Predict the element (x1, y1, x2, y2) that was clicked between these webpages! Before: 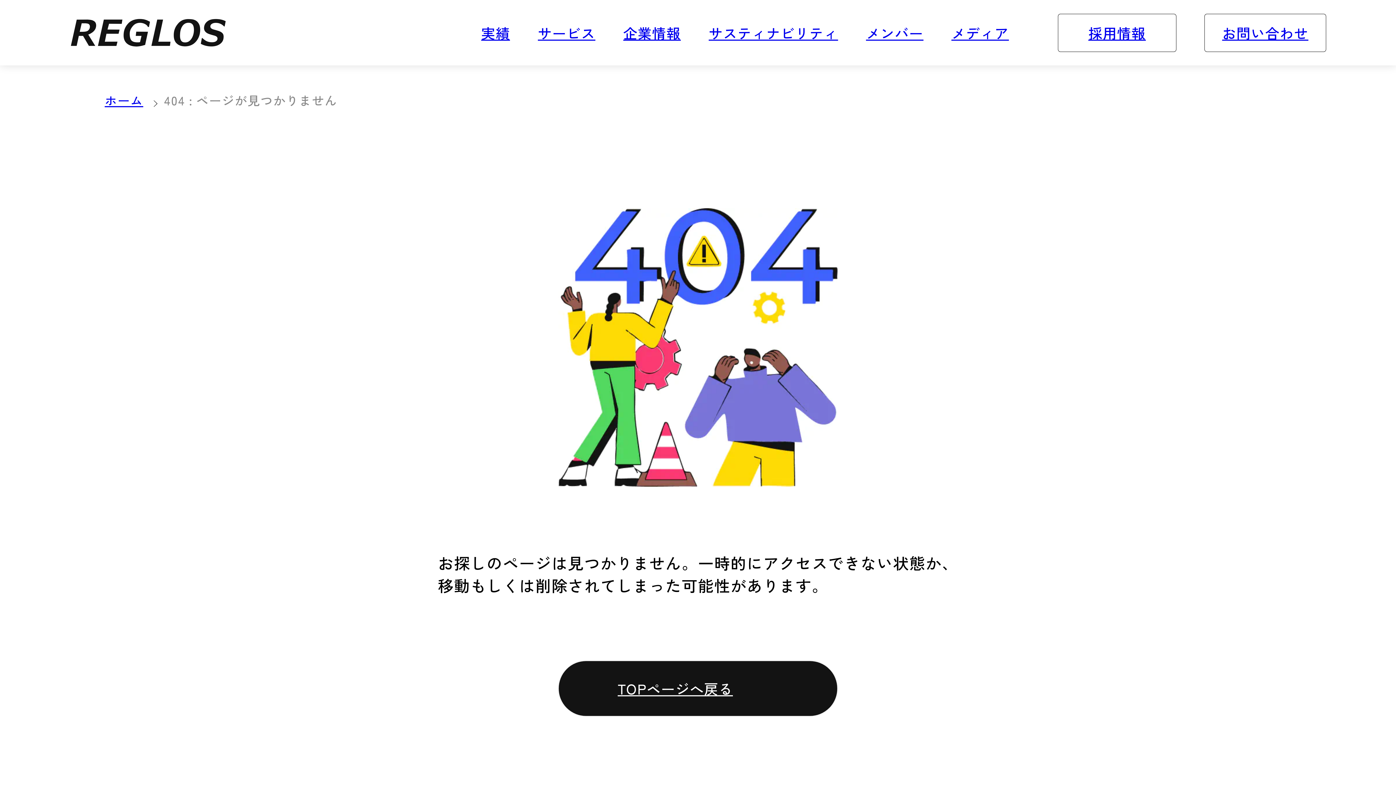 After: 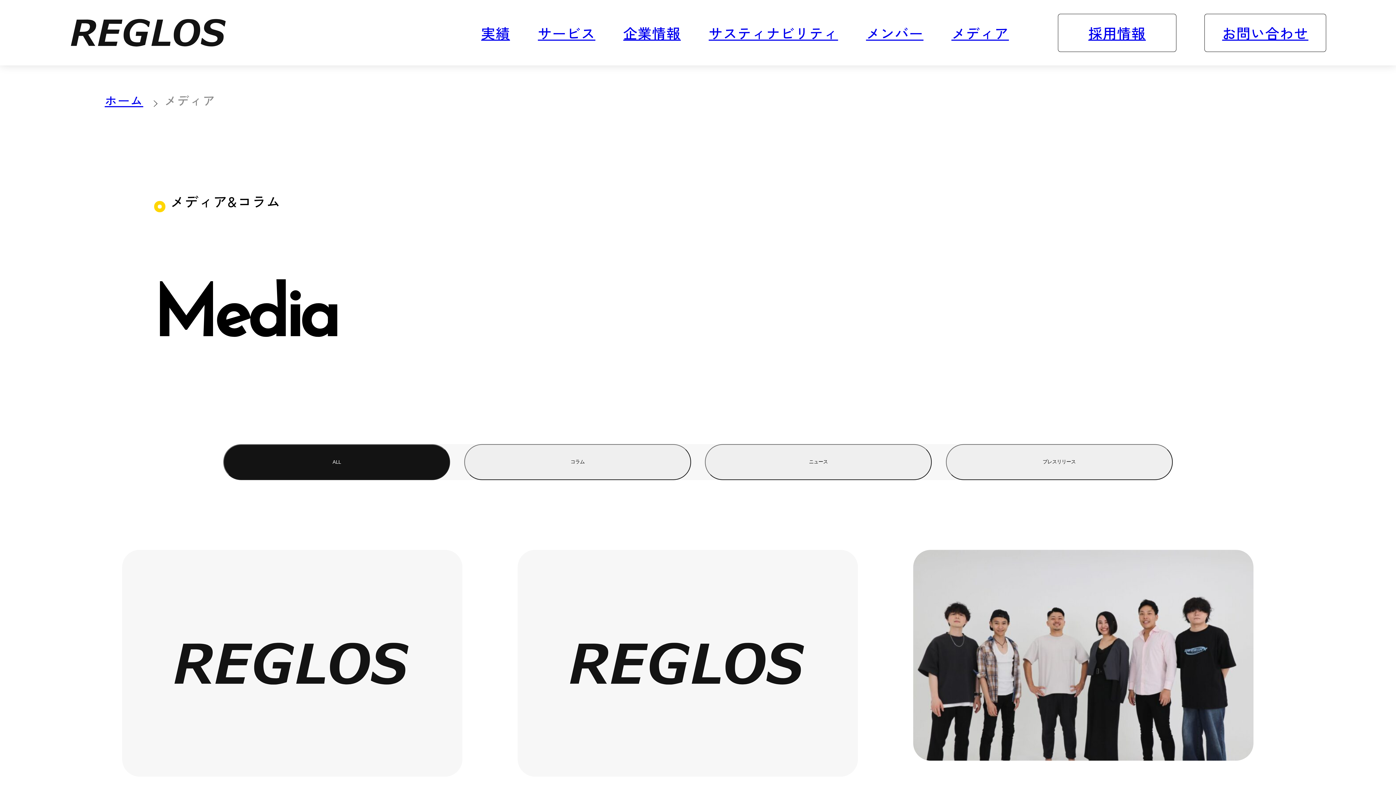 Action: bbox: (951, 22, 1009, 42) label: メディア